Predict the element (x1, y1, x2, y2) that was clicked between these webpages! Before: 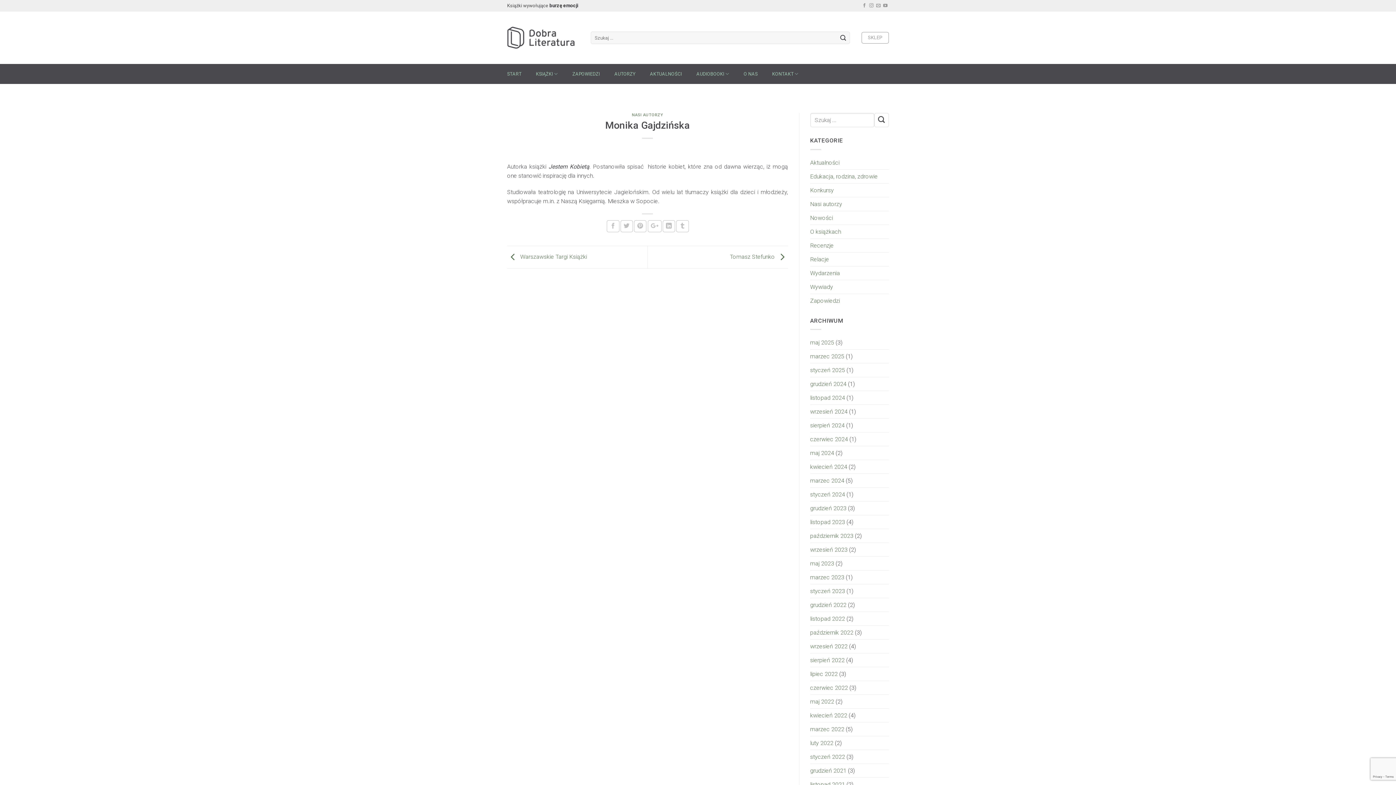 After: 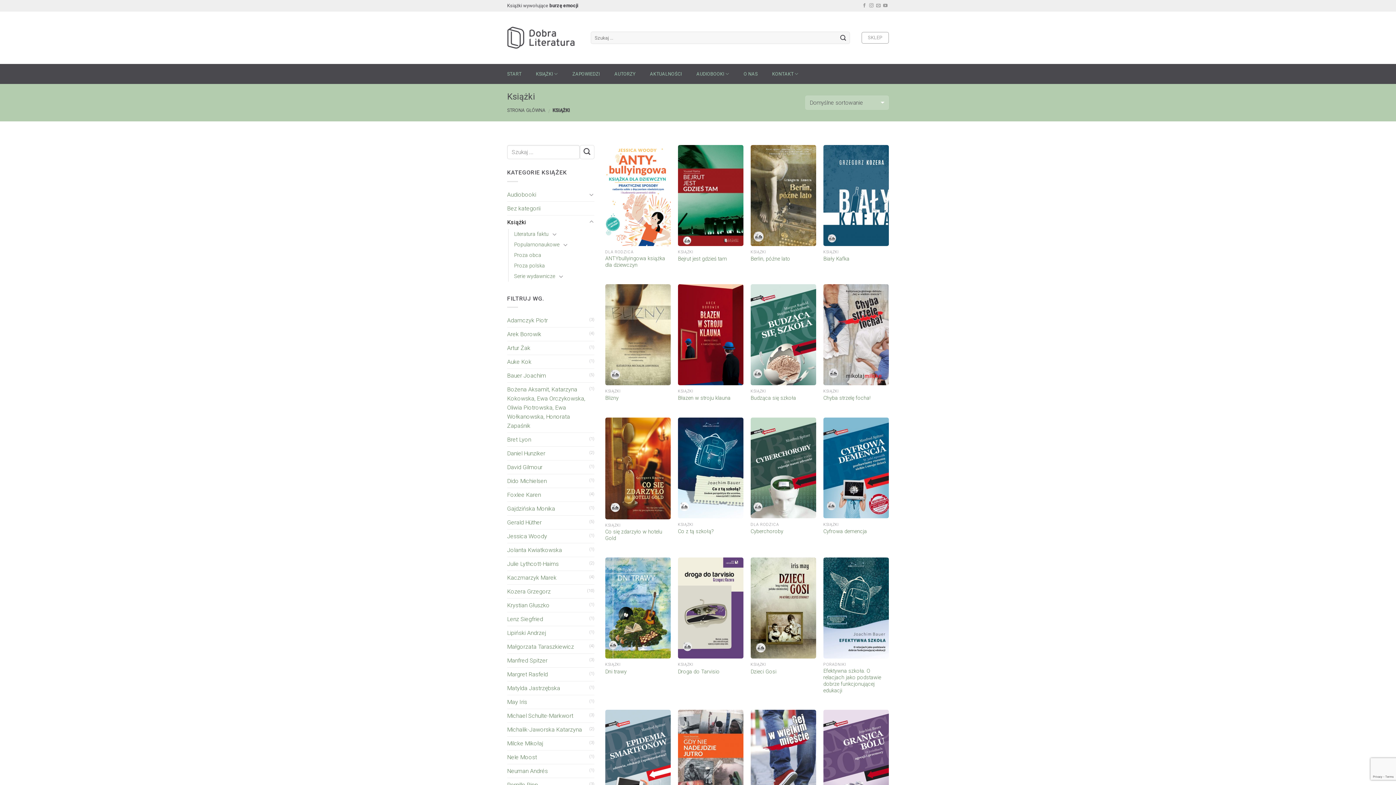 Action: label: KSIĄŻKI bbox: (536, 66, 558, 81)